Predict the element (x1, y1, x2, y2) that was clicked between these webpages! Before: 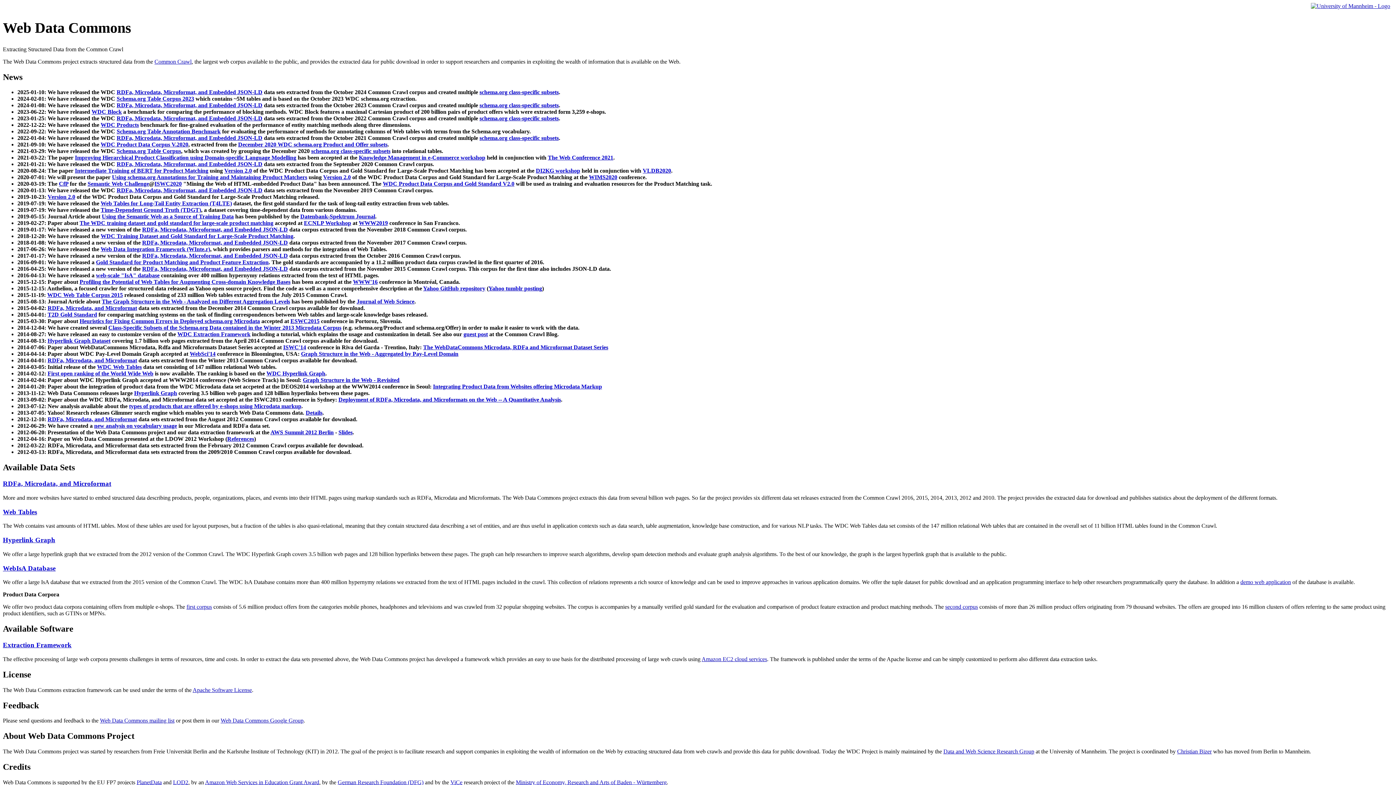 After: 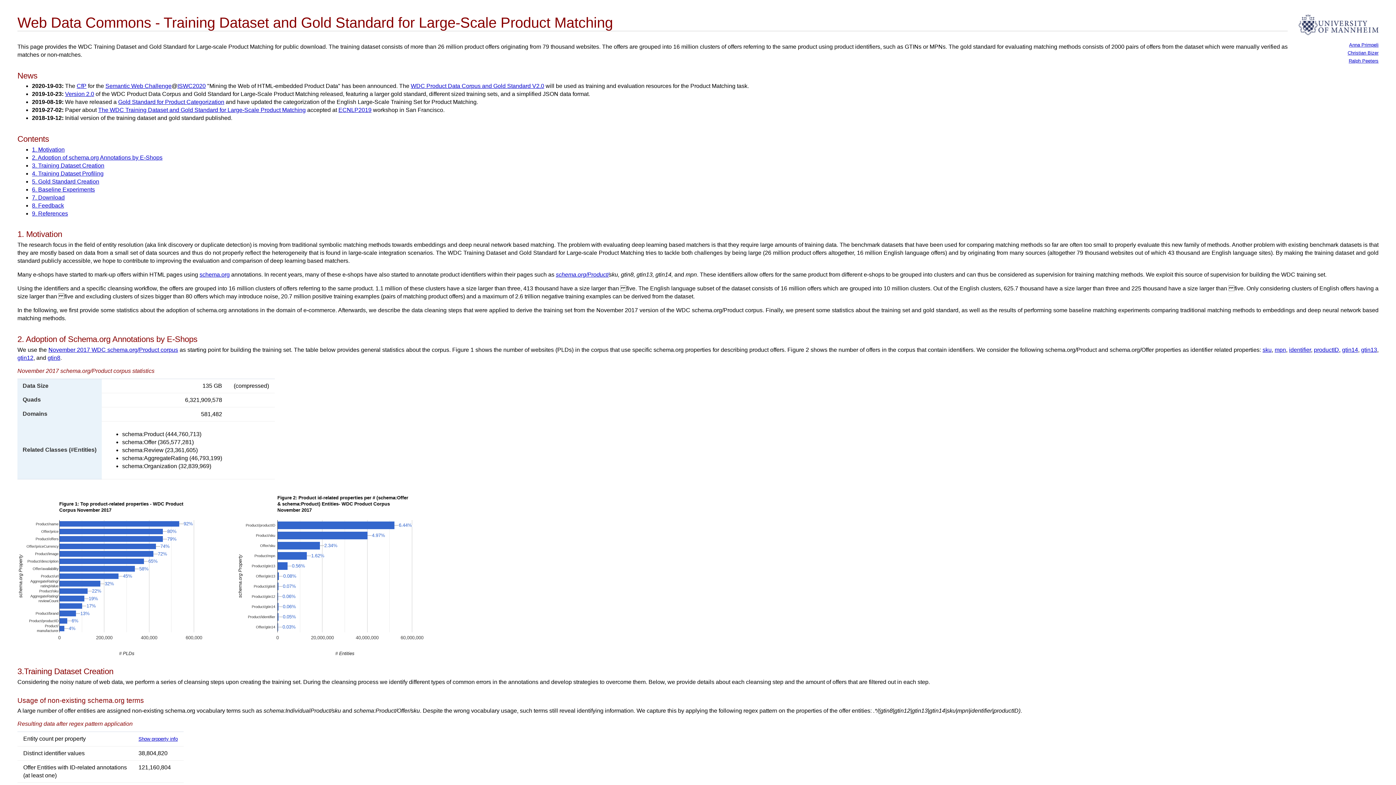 Action: bbox: (945, 604, 978, 610) label: second corpus